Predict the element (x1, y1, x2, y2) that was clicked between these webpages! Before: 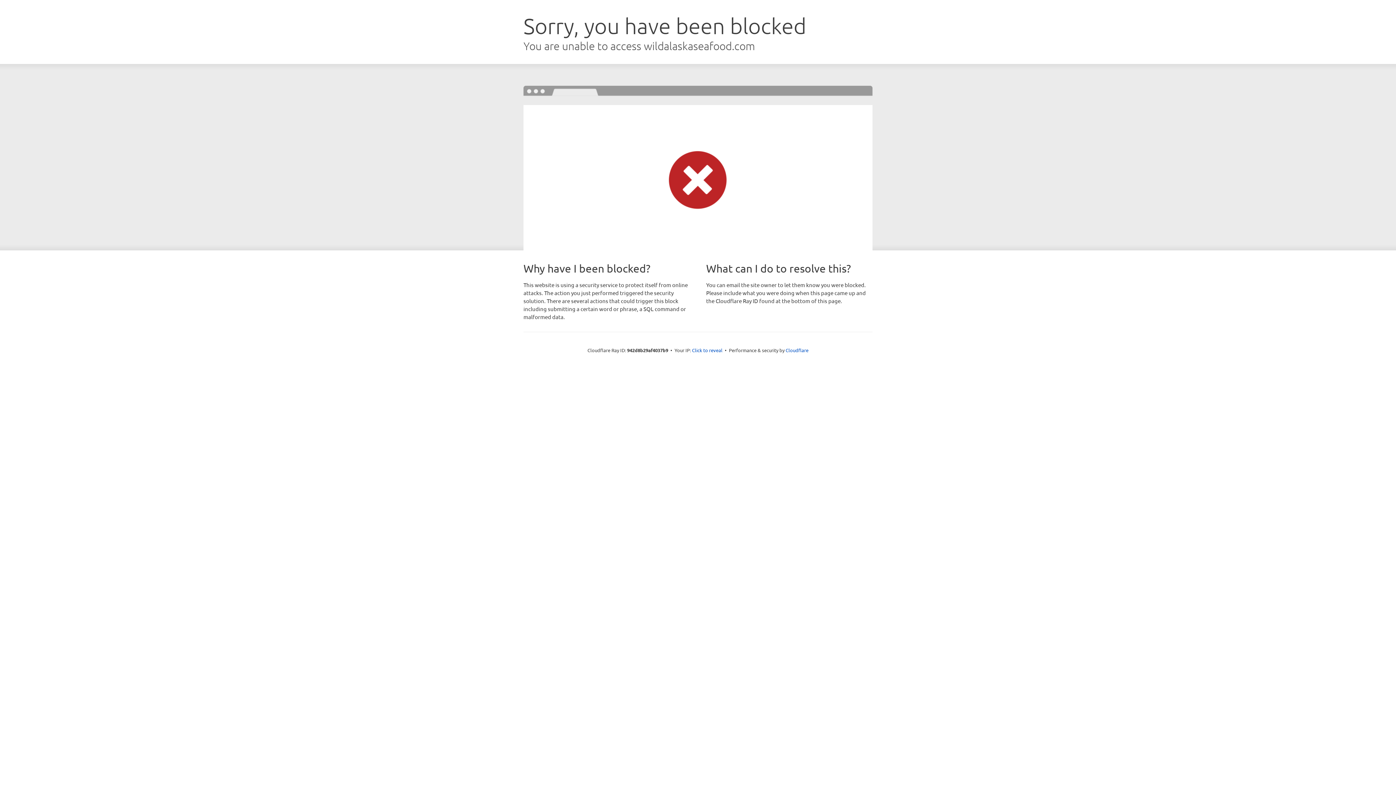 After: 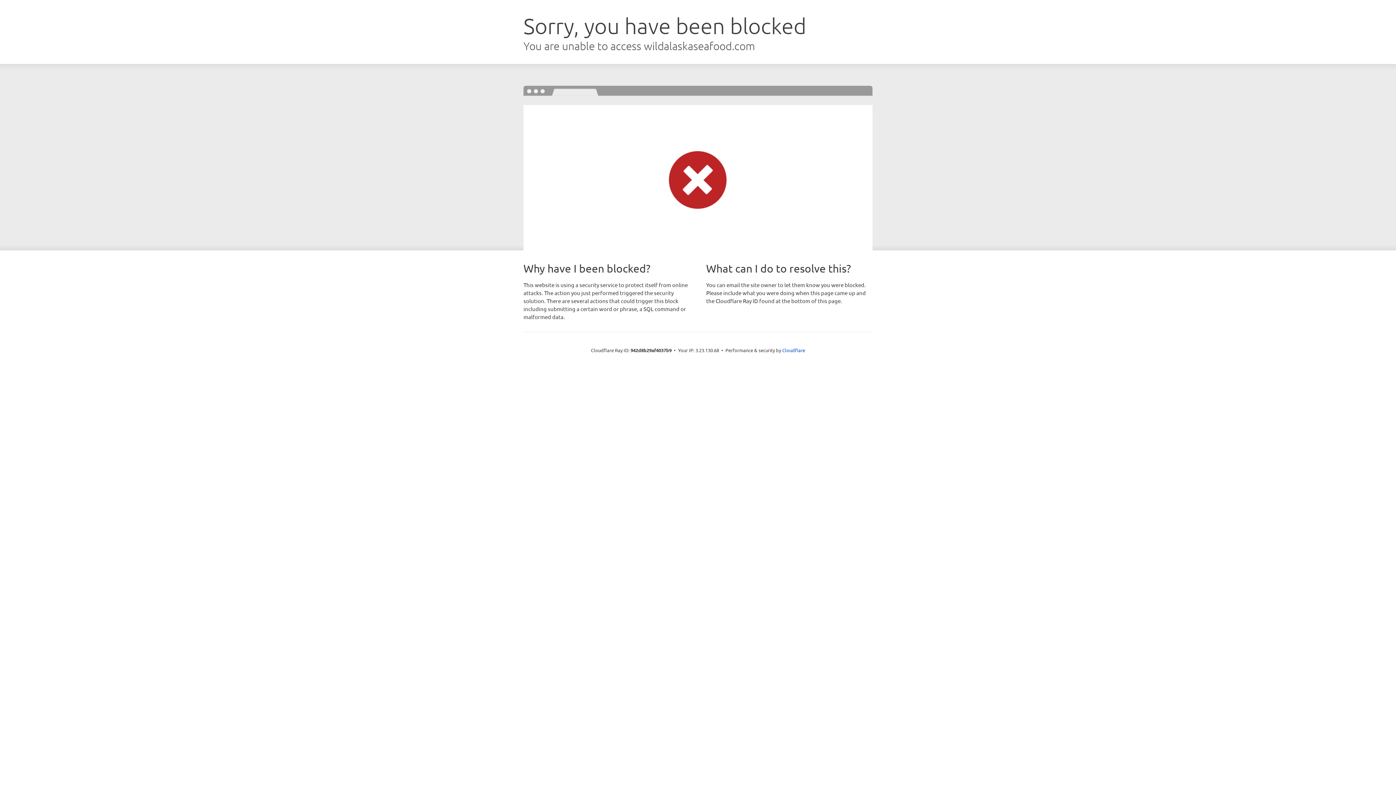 Action: label: Click to reveal bbox: (692, 346, 722, 353)